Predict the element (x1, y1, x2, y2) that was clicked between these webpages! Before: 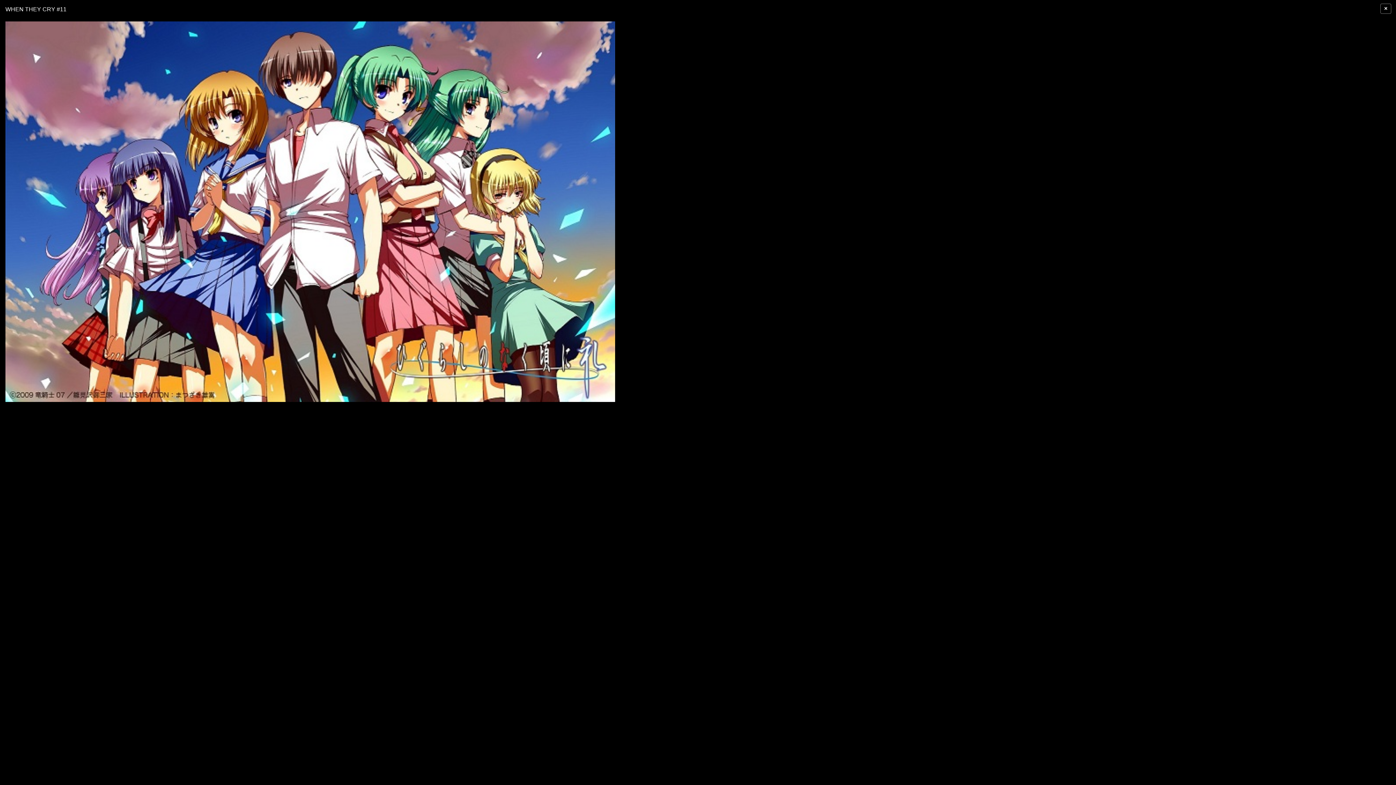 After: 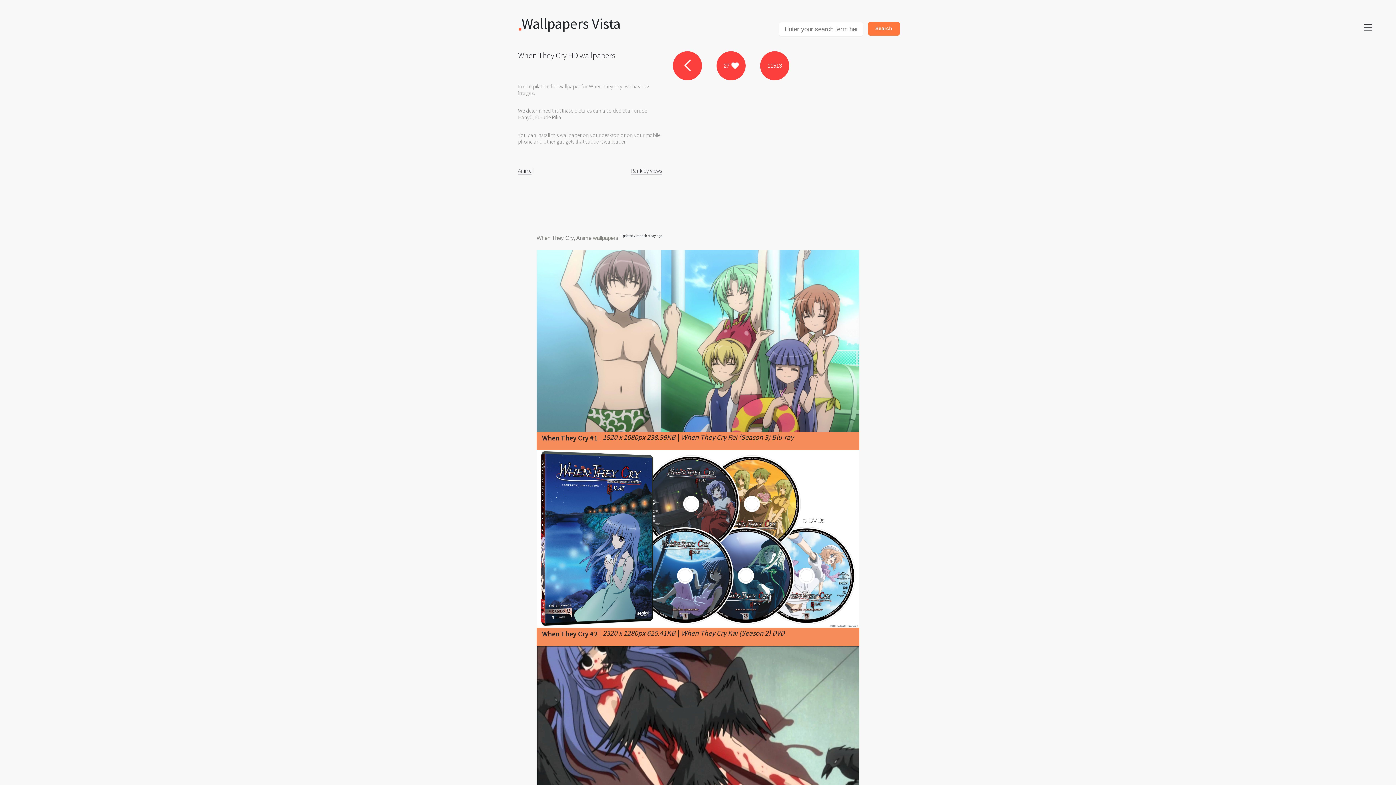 Action: bbox: (1380, 3, 1391, 13) label: ×